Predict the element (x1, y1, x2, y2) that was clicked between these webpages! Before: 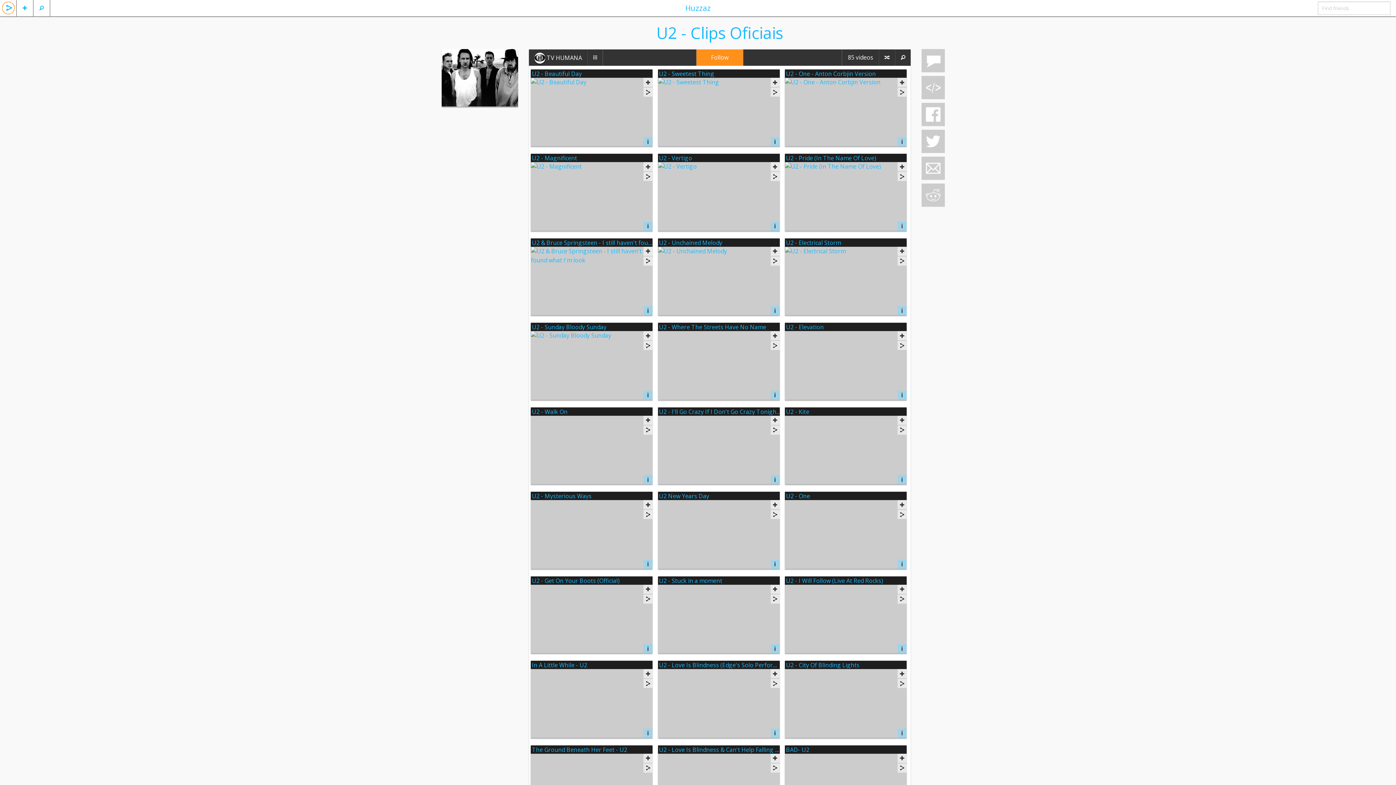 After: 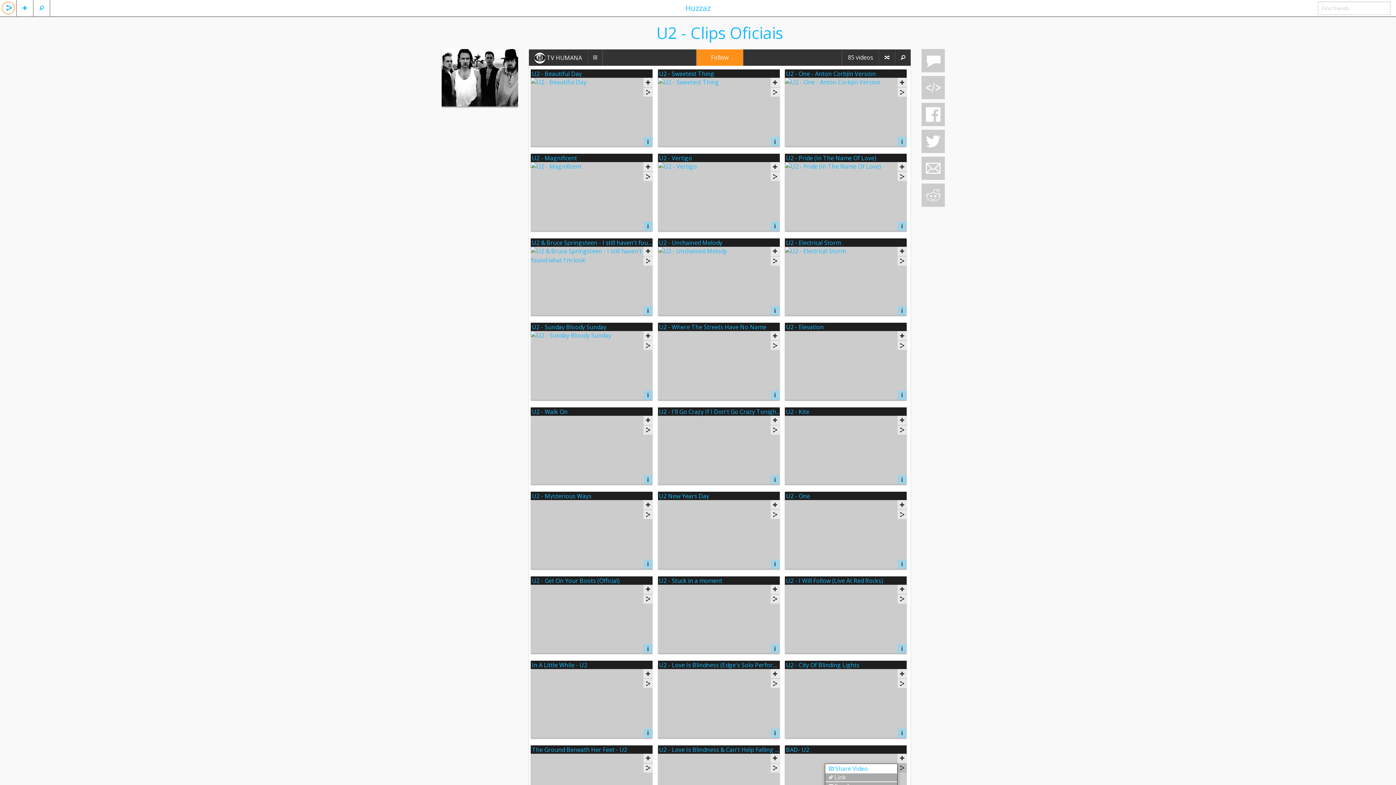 Action: bbox: (897, 763, 906, 772)